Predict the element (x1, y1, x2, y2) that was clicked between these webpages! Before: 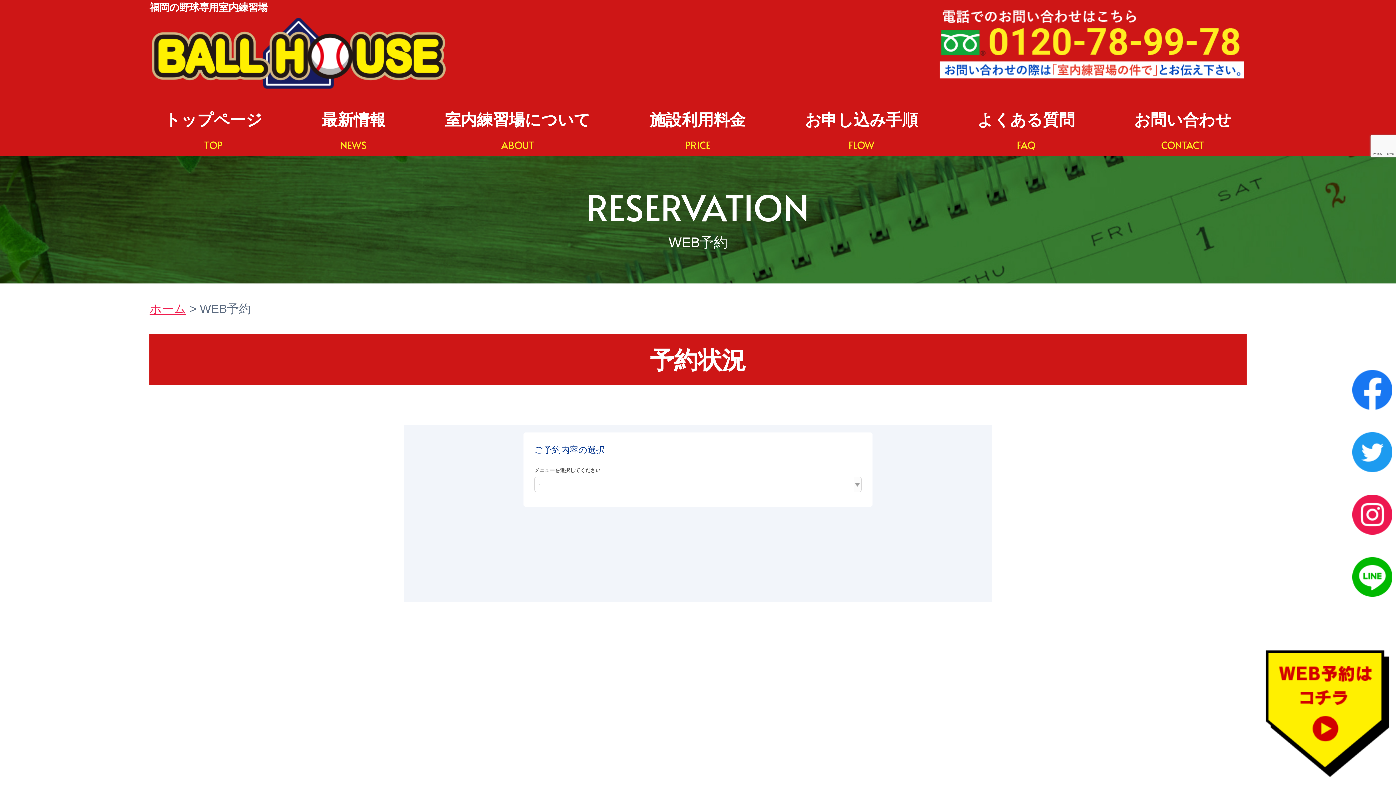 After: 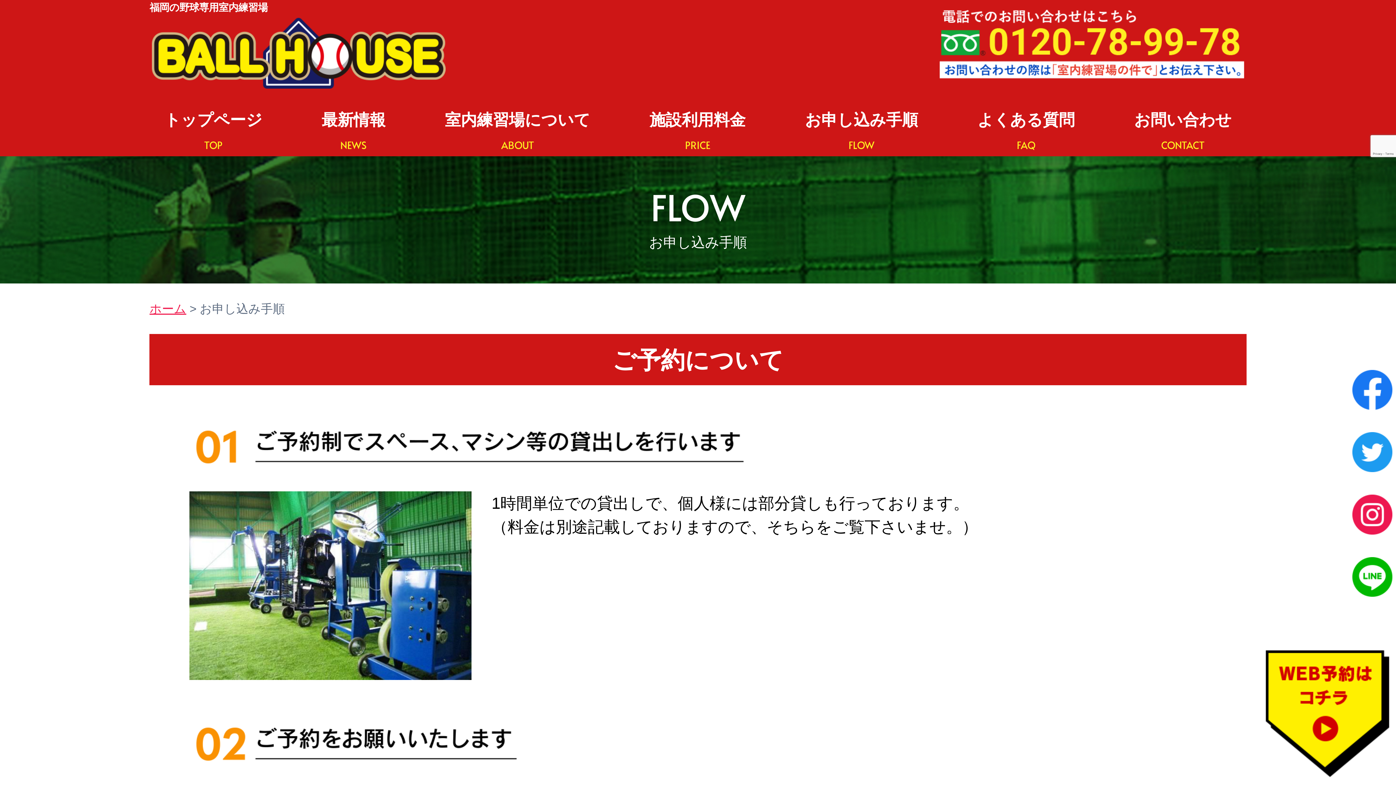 Action: bbox: (793, 96, 930, 156) label: お申し込み手順
FLOW